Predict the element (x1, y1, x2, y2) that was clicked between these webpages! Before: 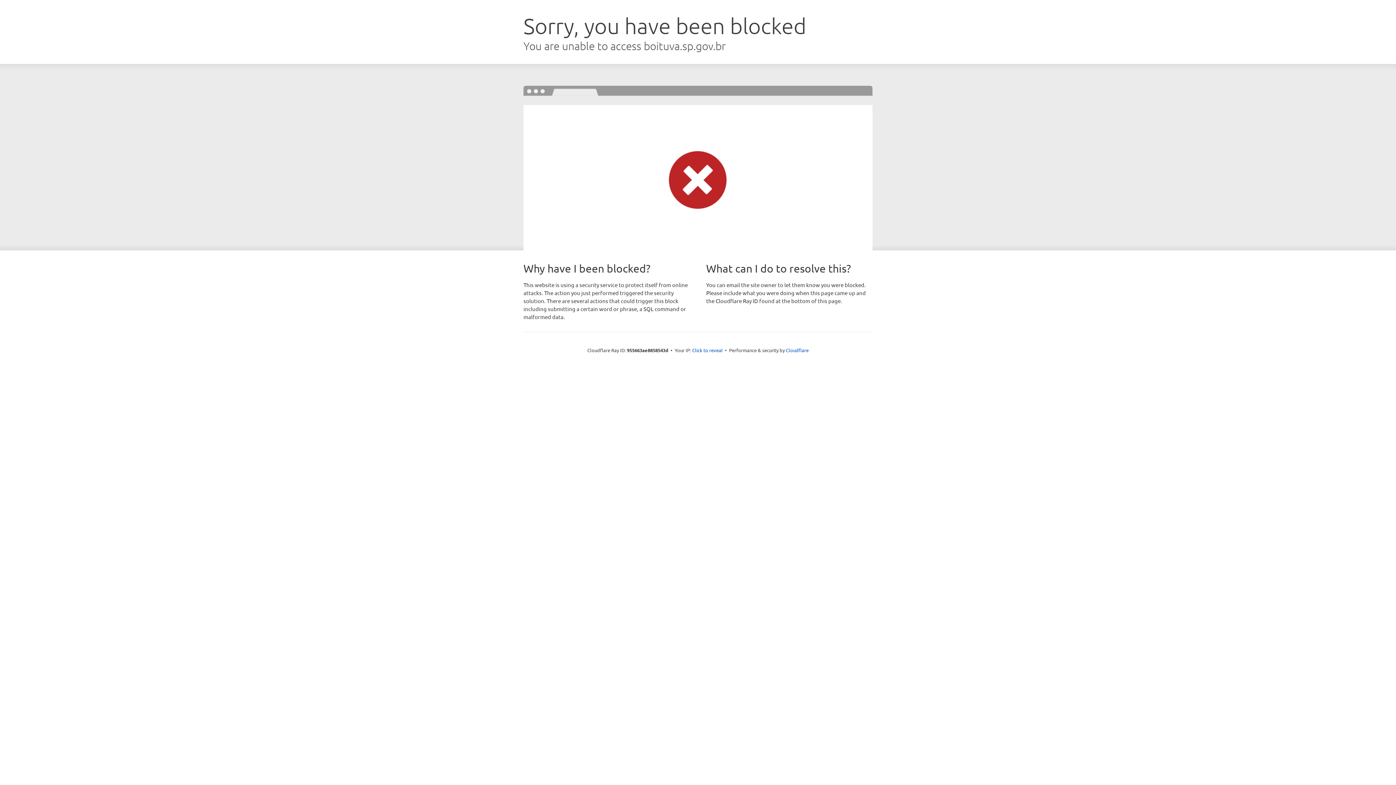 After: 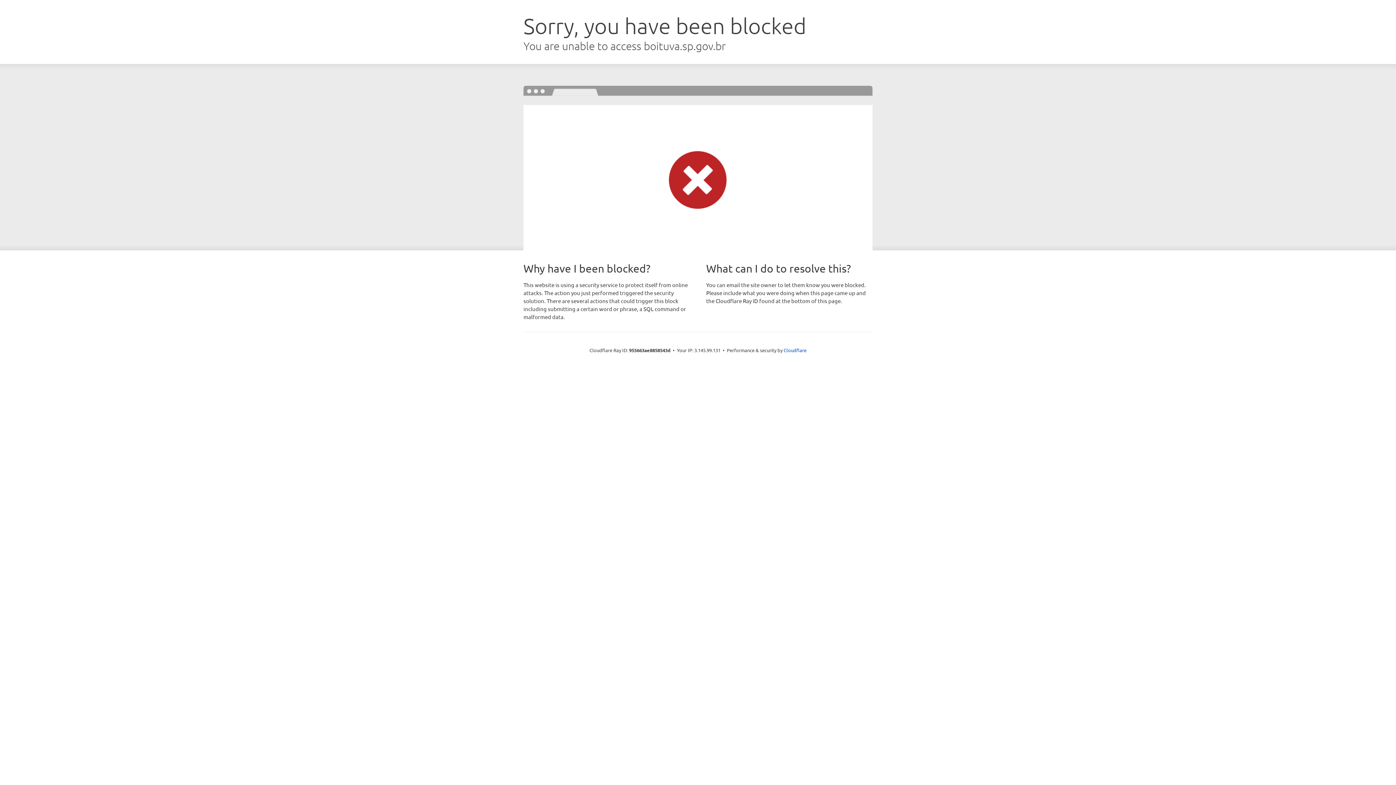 Action: label: Click to reveal bbox: (692, 346, 722, 353)